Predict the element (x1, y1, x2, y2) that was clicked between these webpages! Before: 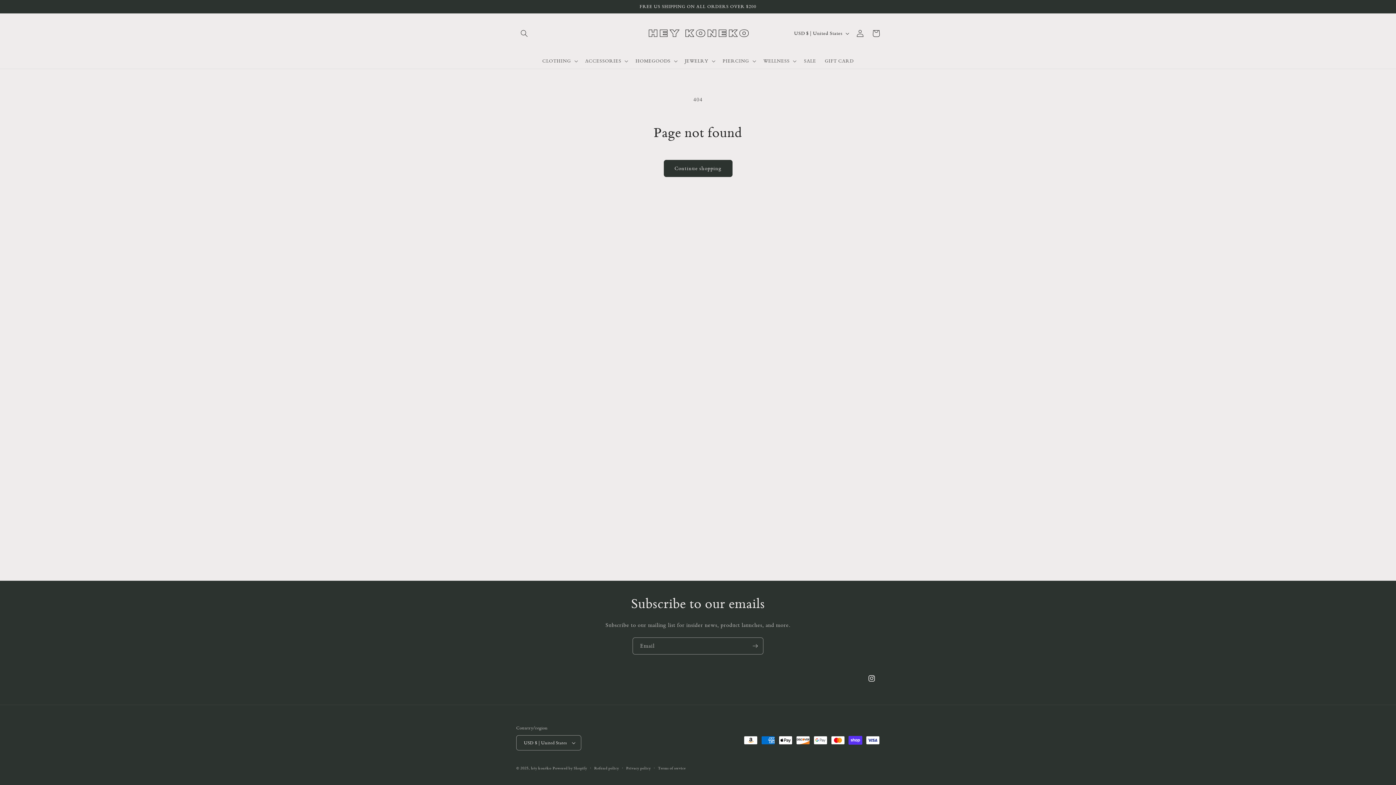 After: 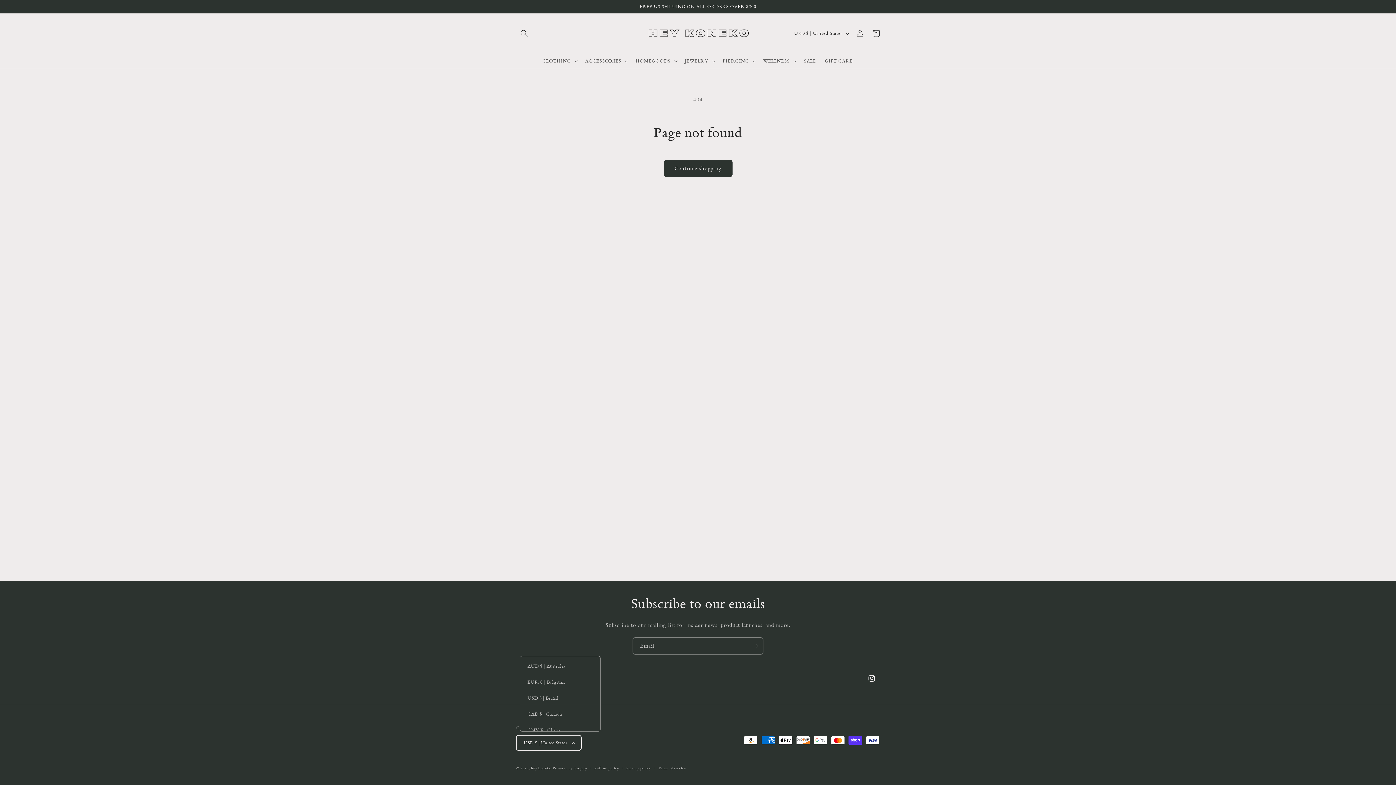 Action: label: USD $ | United States bbox: (516, 735, 581, 750)